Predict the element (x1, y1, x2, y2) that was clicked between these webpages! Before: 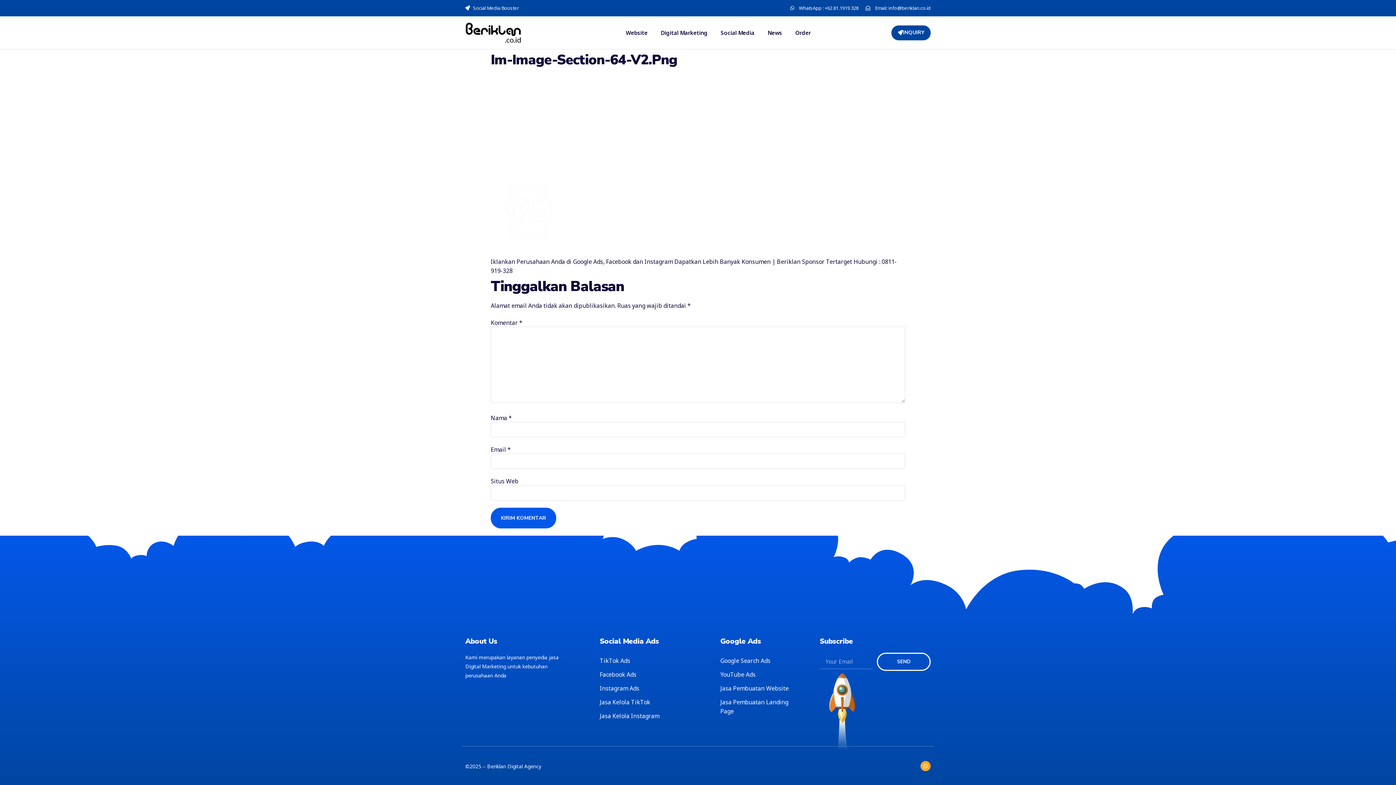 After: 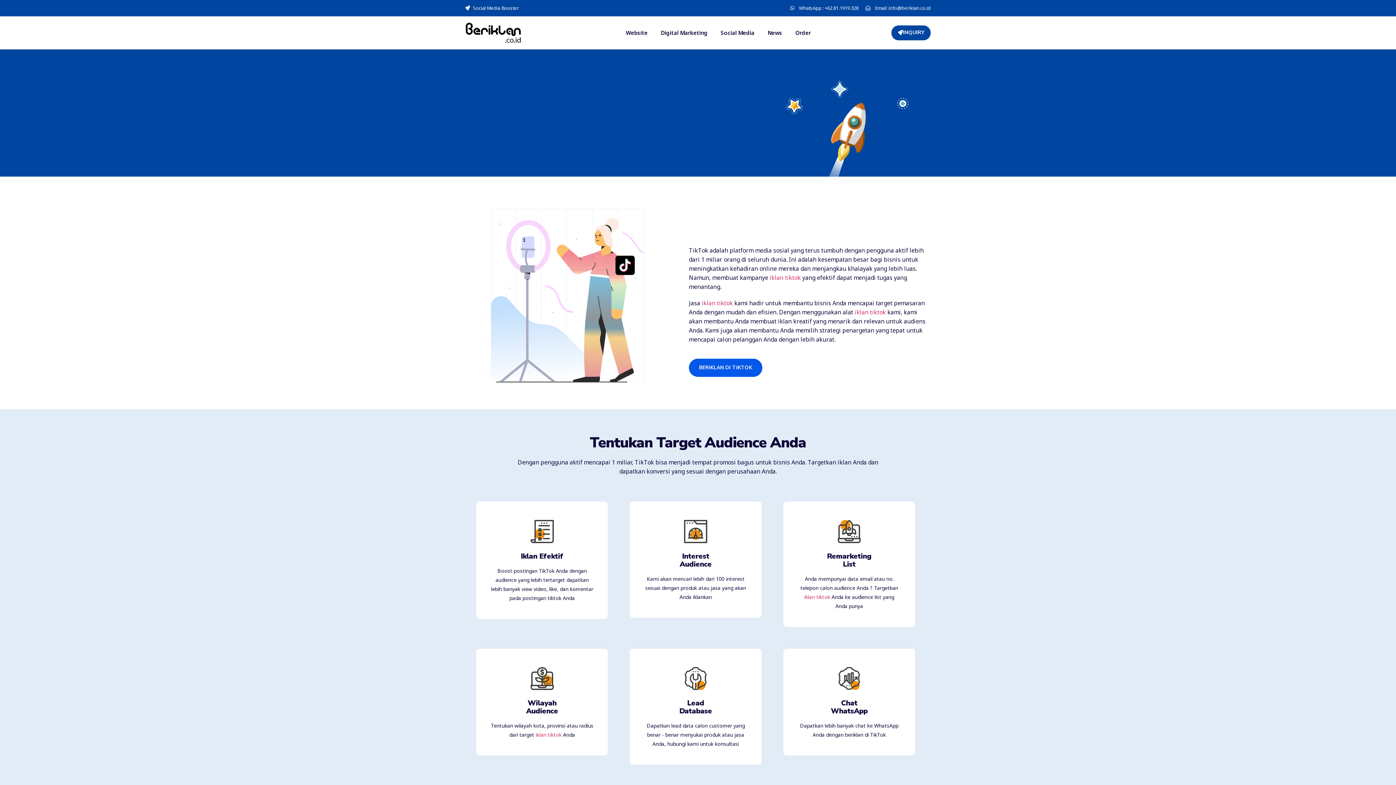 Action: bbox: (599, 656, 691, 665) label: TikTok Ads